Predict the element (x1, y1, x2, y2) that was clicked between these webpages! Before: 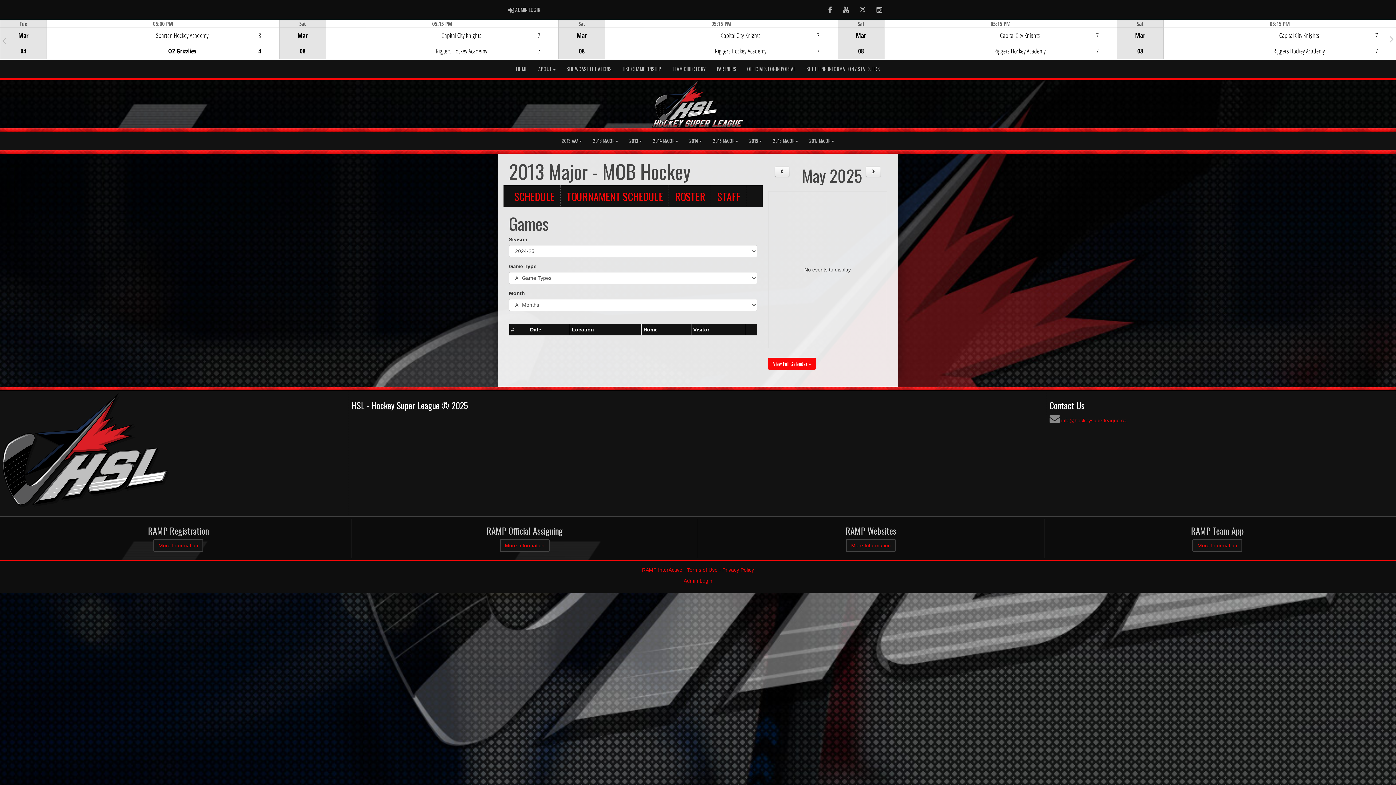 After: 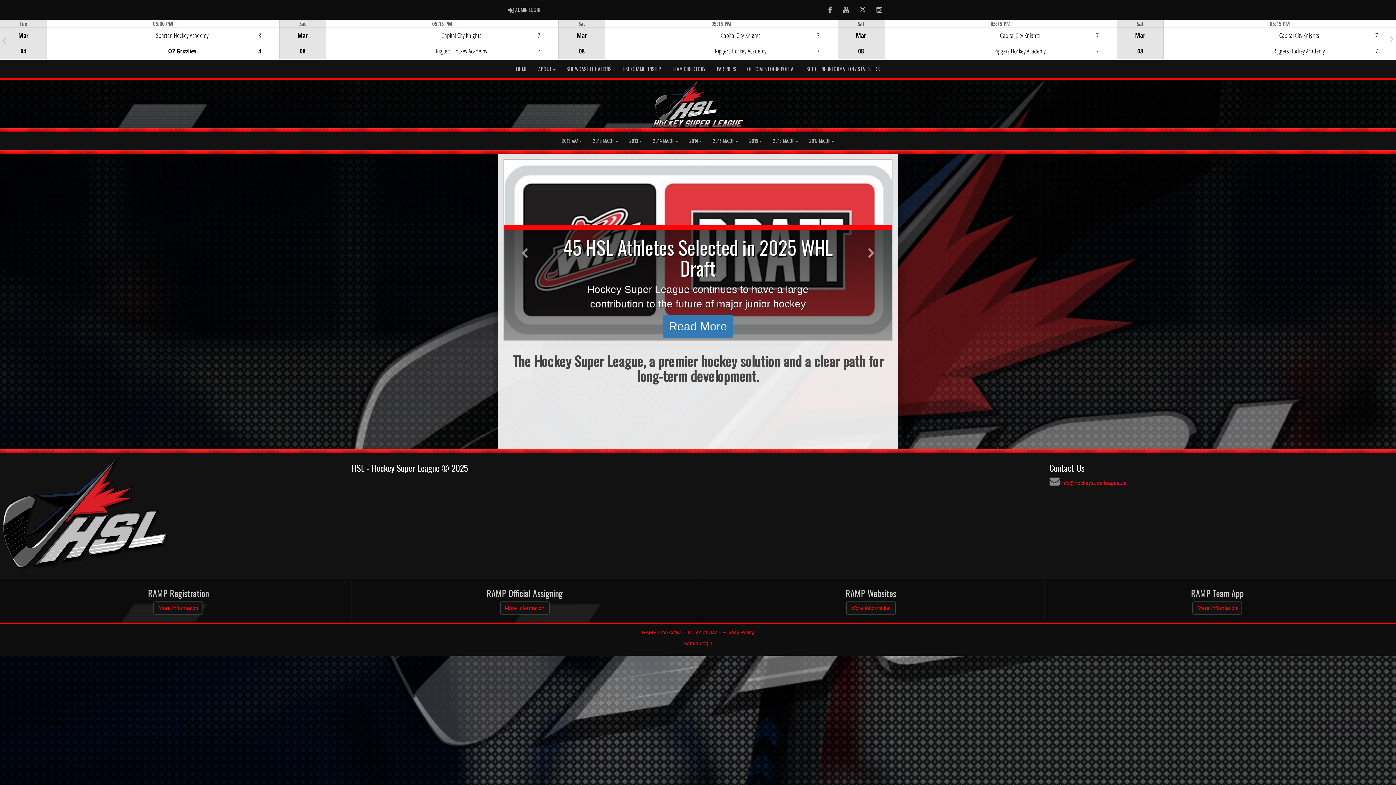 Action: label: HOME bbox: (510, 60, 532, 78)